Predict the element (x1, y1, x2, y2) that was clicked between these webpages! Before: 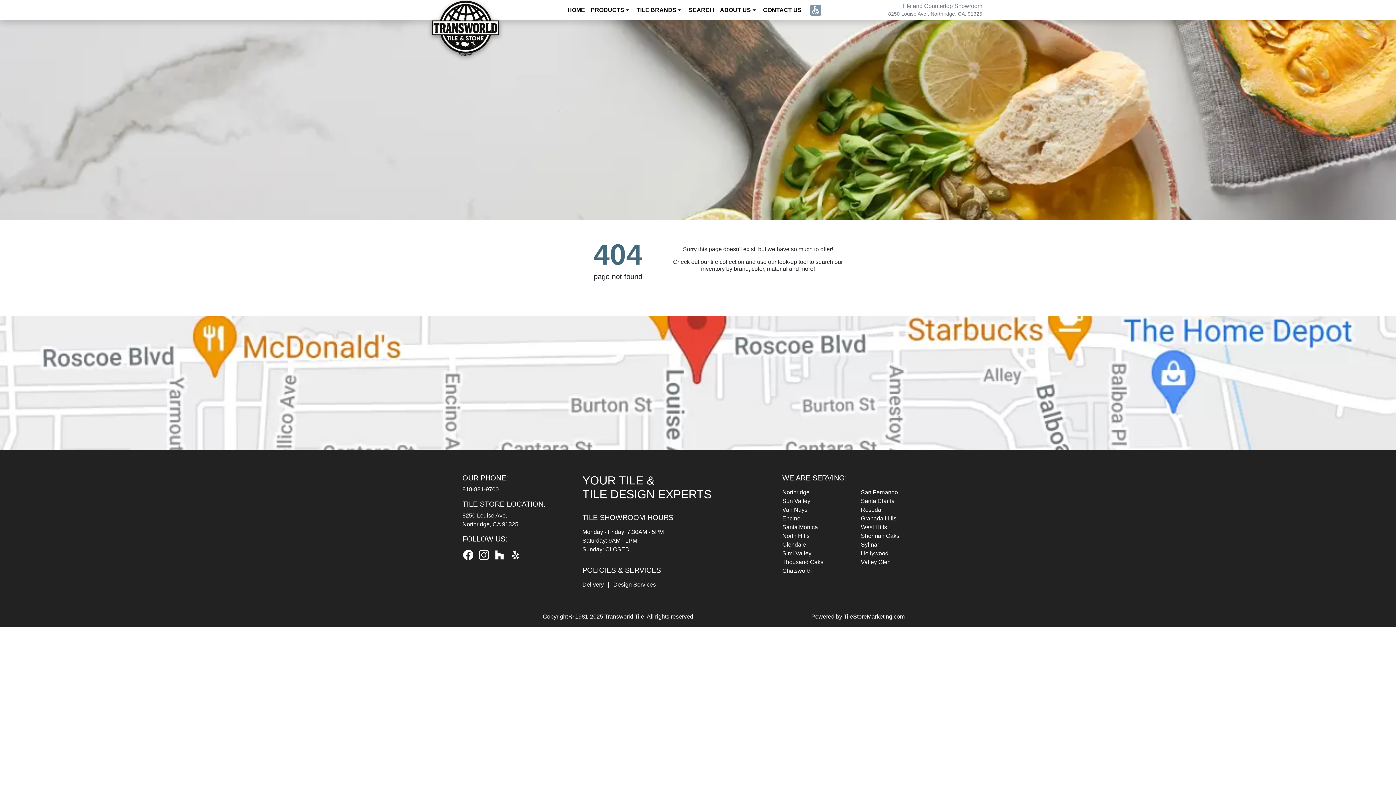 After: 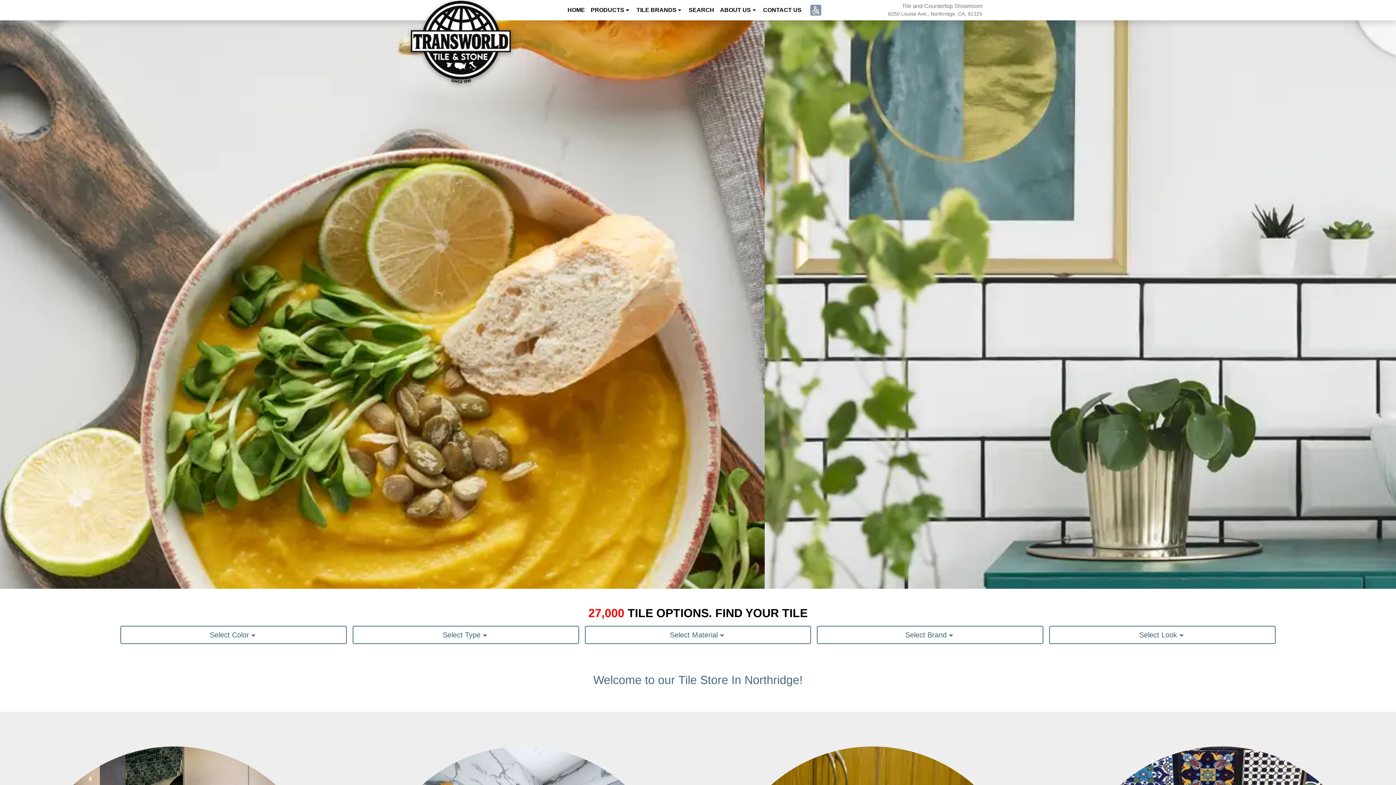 Action: bbox: (410, 0, 506, 20)